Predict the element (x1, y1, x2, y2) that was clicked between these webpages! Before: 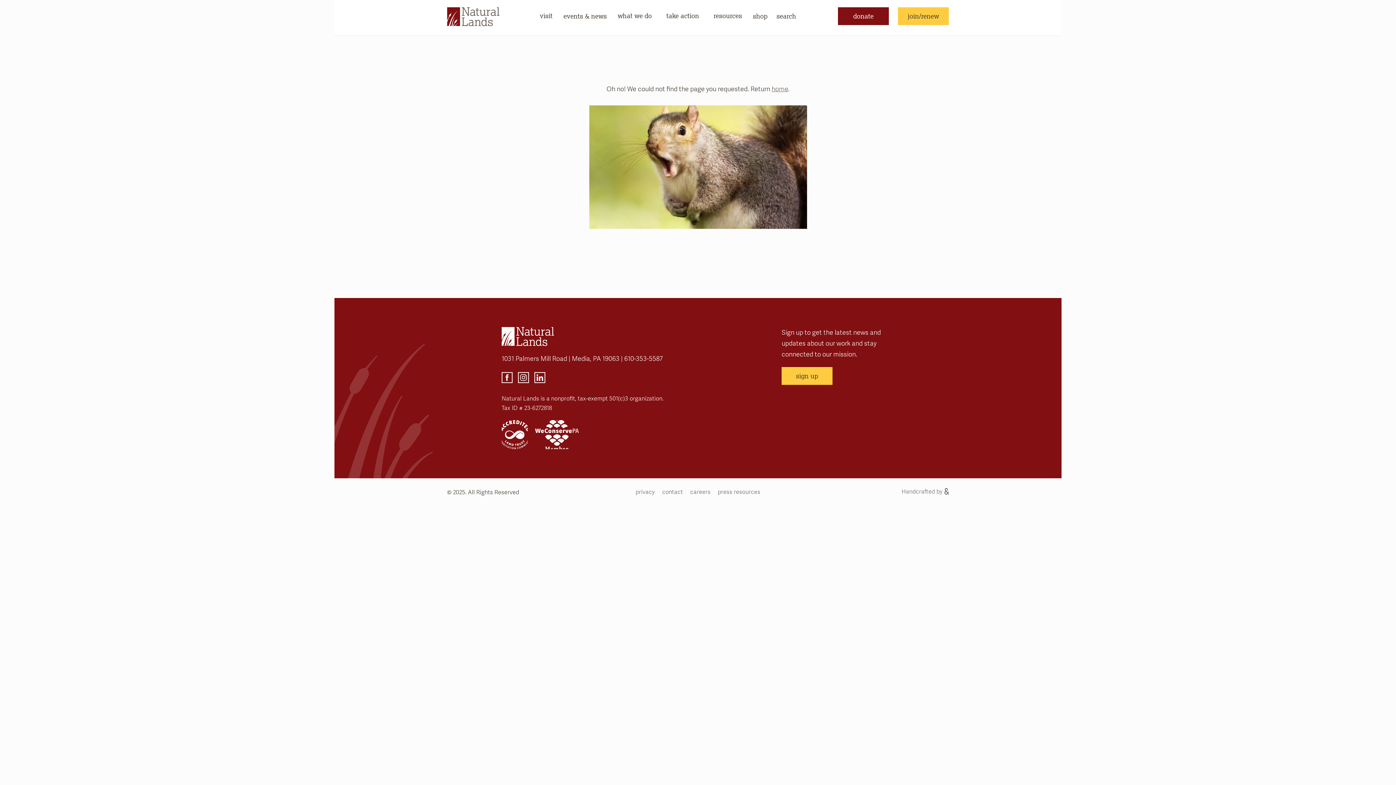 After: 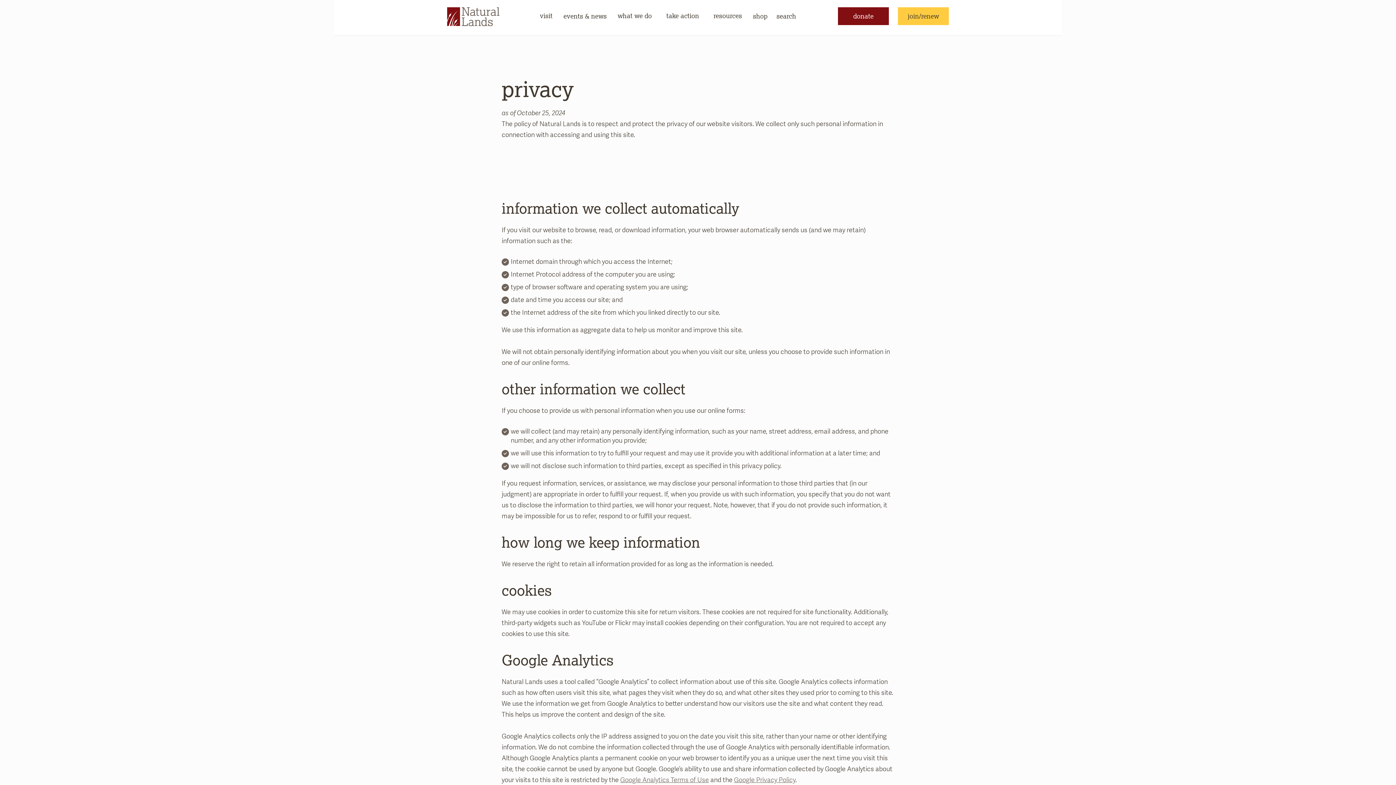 Action: label: privacy bbox: (635, 488, 655, 496)